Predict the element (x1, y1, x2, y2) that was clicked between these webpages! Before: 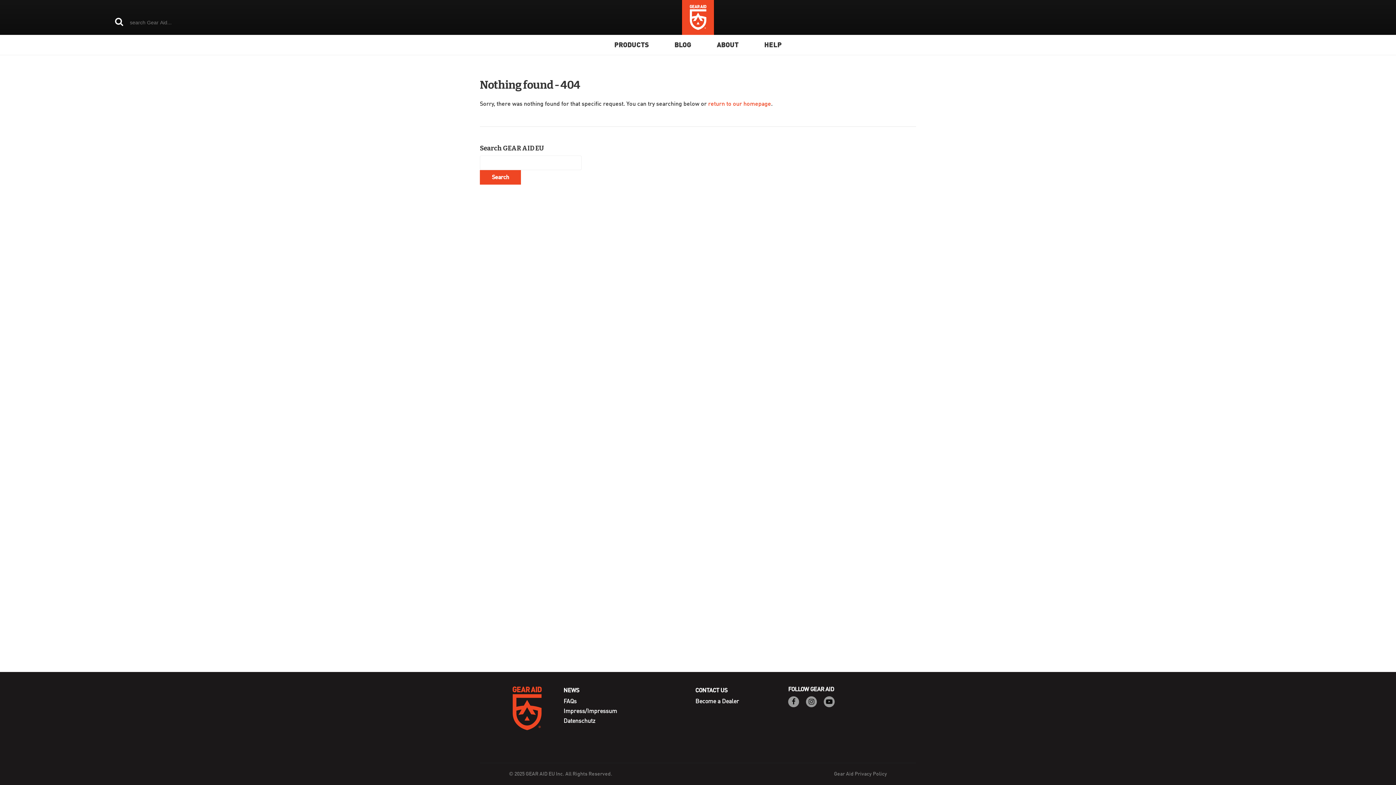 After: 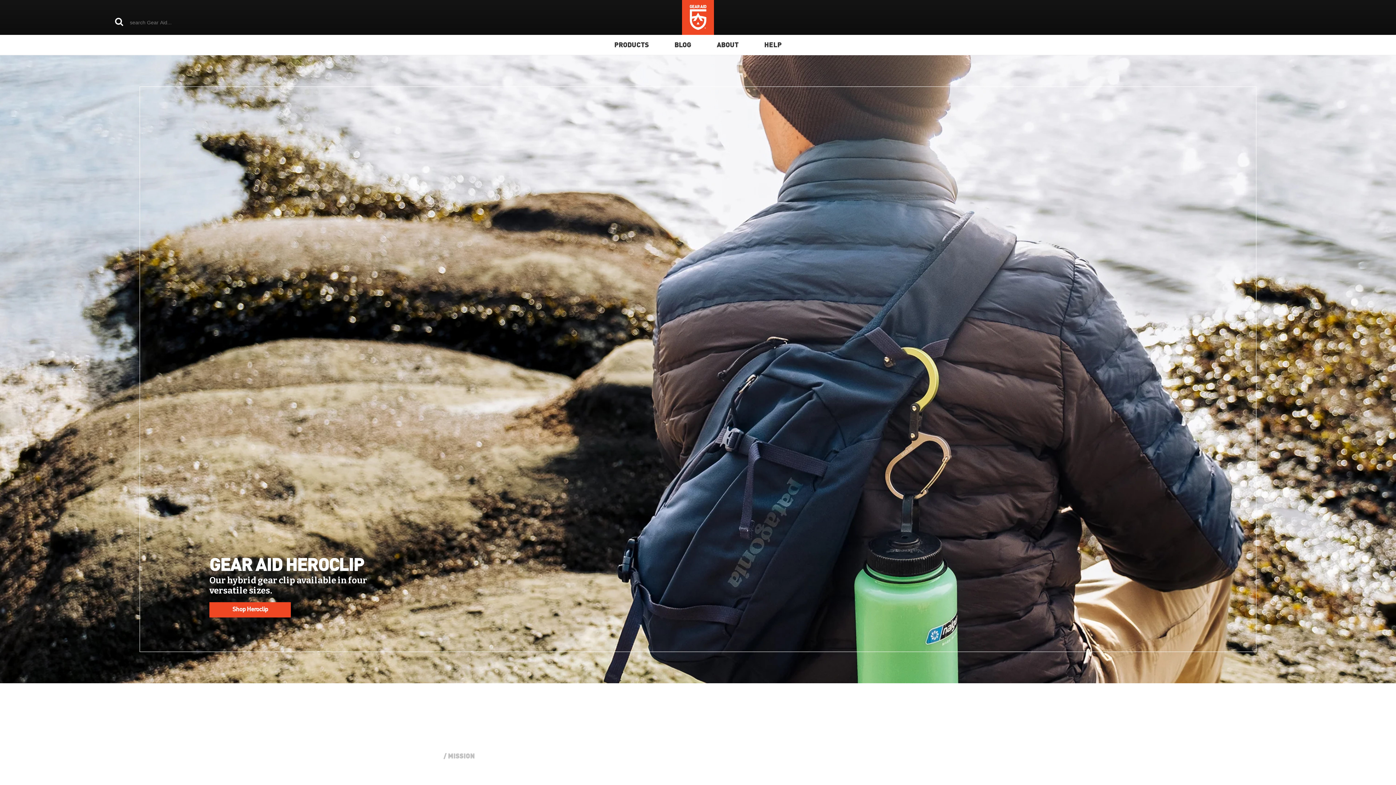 Action: bbox: (681, 0, 714, 34)